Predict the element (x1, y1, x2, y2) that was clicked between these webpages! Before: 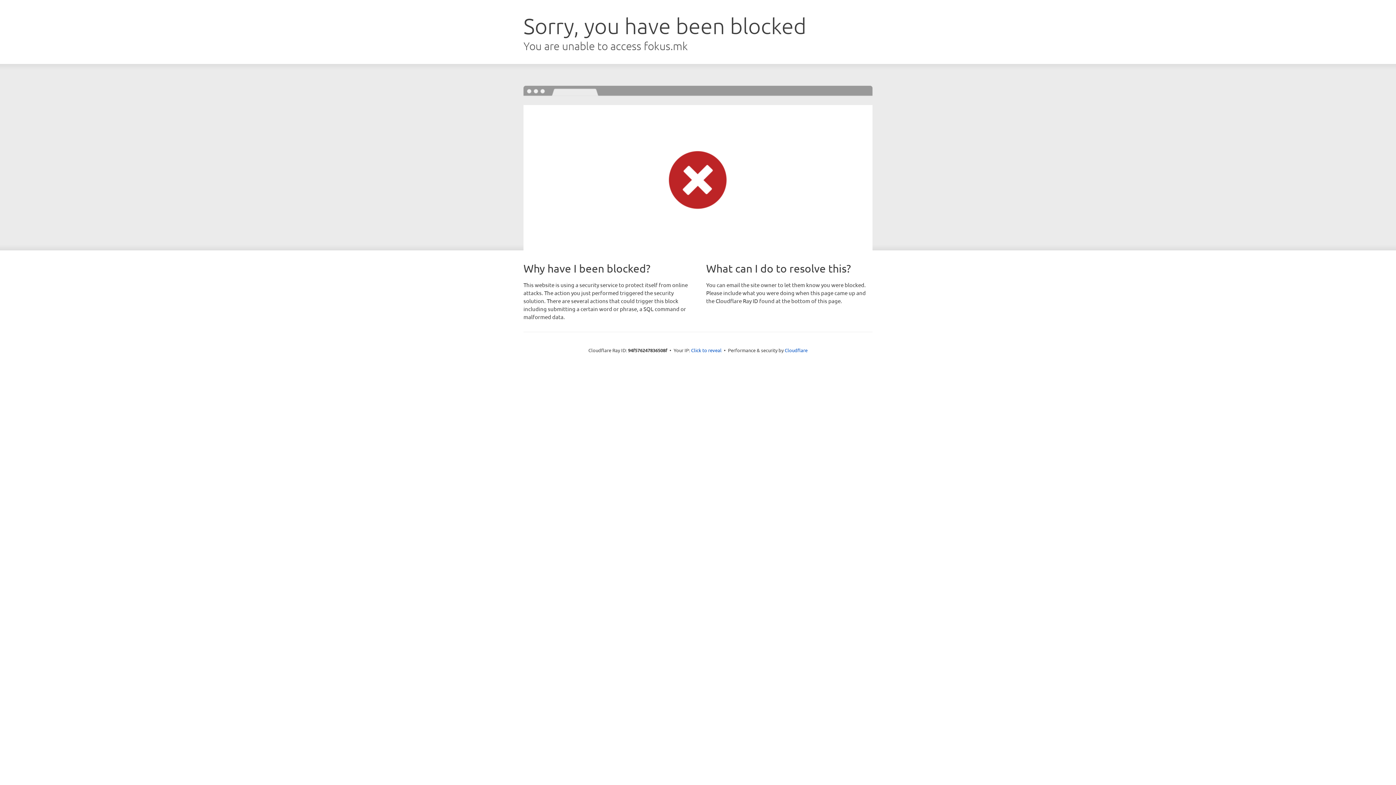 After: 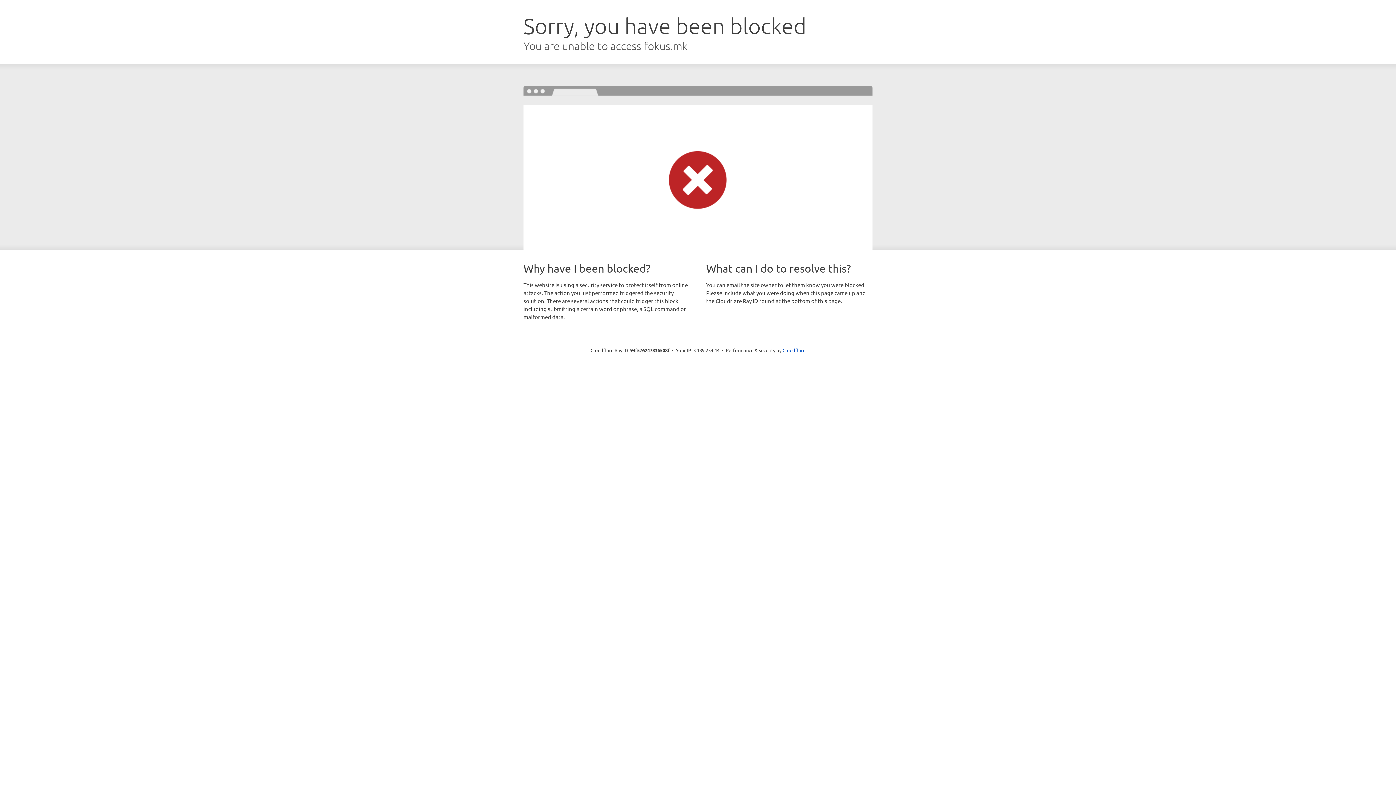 Action: label: Click to reveal bbox: (691, 346, 721, 353)